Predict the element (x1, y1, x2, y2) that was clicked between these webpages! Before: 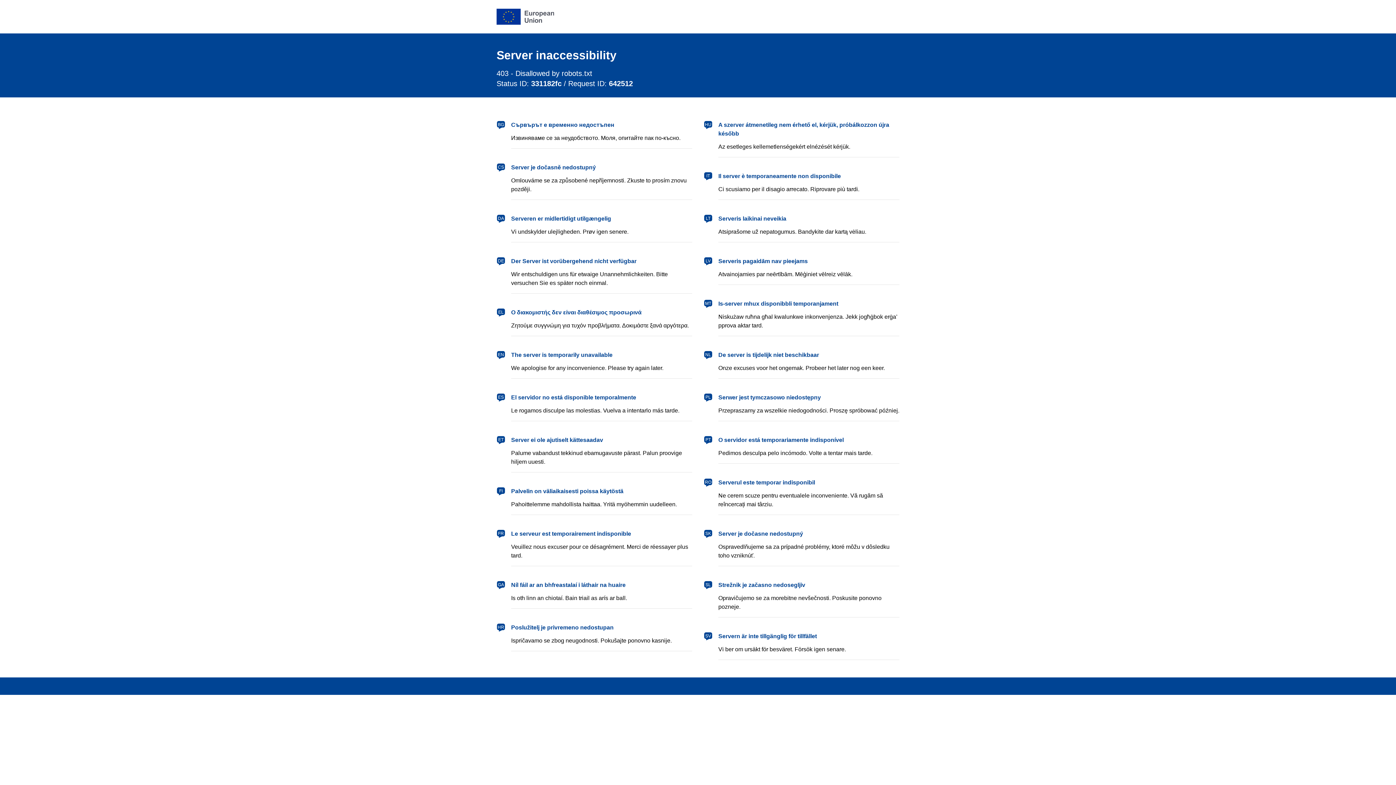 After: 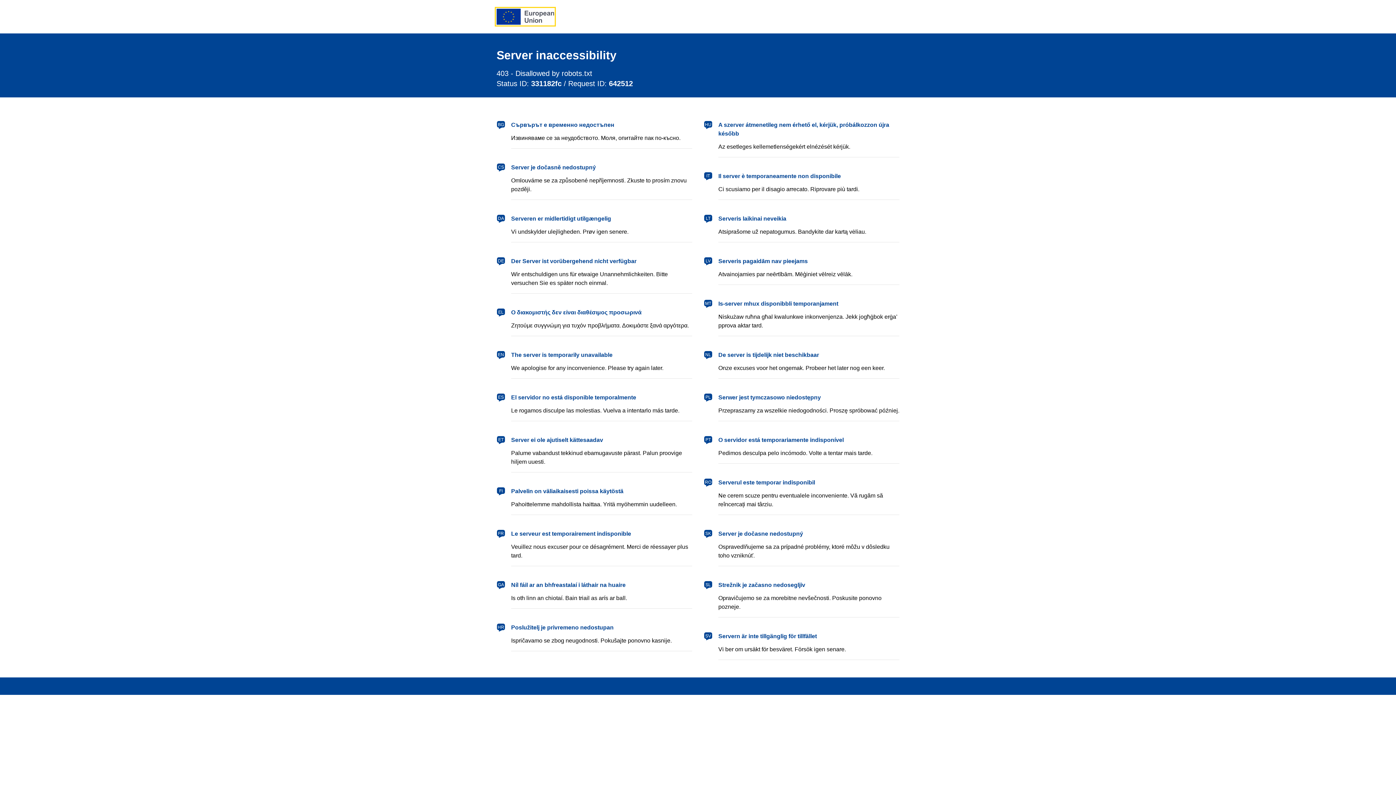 Action: bbox: (496, 8, 554, 24) label: European Union